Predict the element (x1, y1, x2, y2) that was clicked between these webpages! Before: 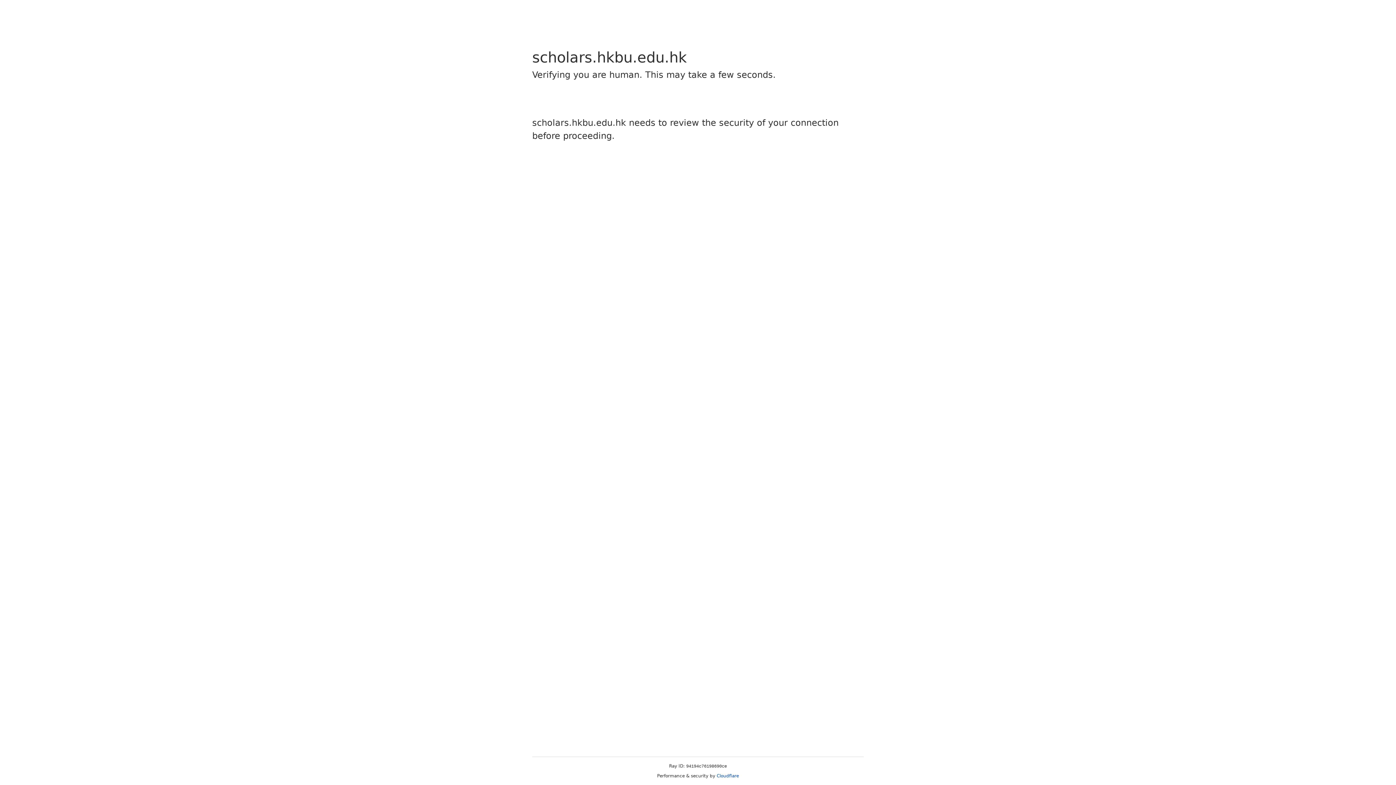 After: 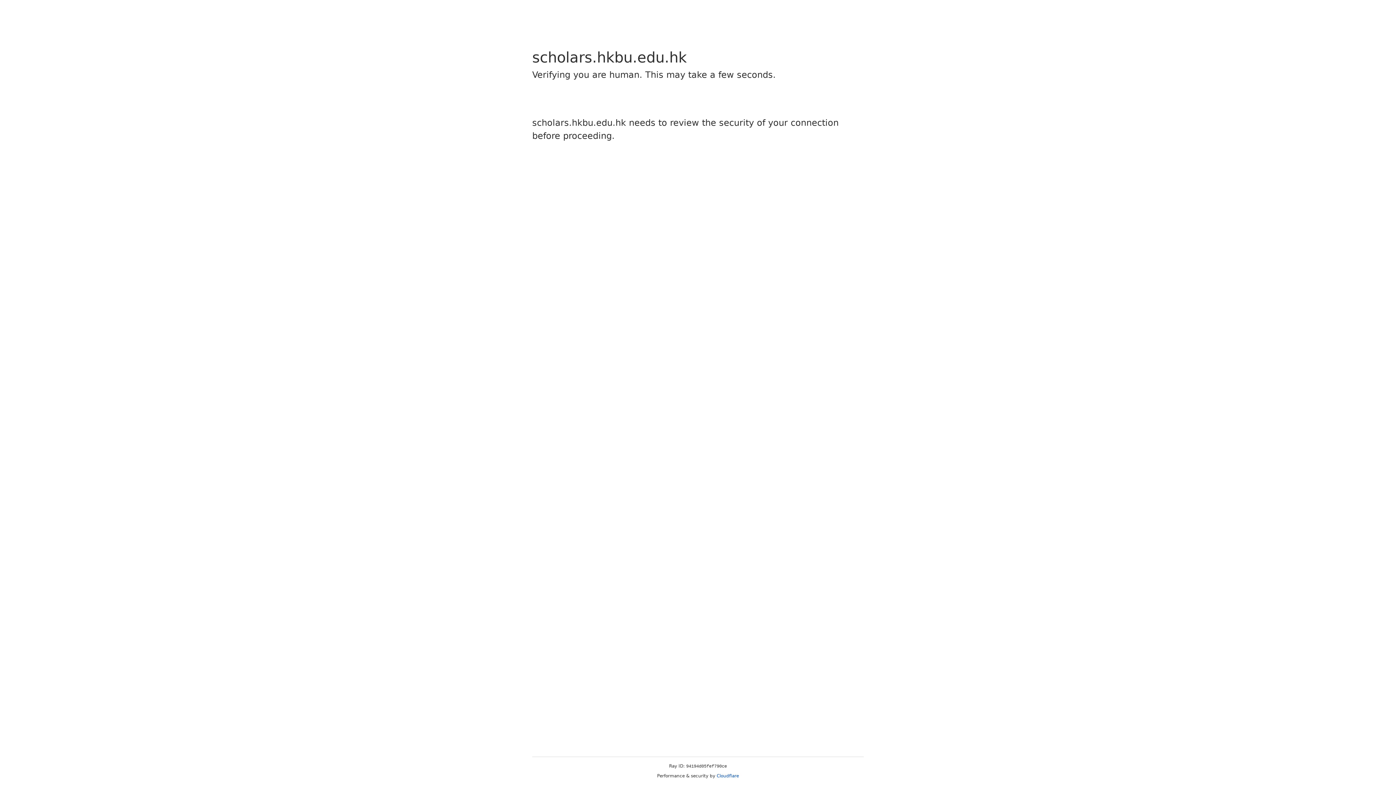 Action: bbox: (716, 773, 739, 778) label: Cloudflare